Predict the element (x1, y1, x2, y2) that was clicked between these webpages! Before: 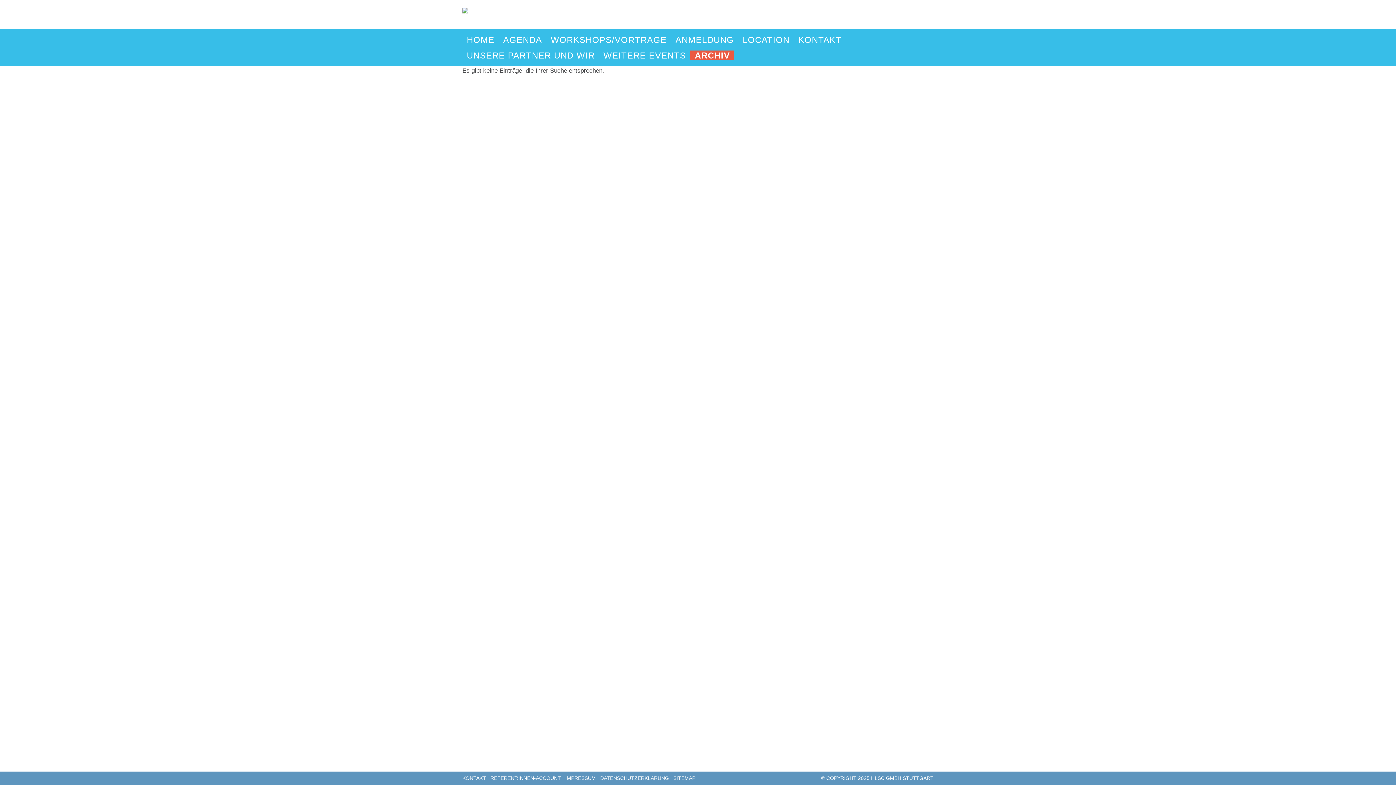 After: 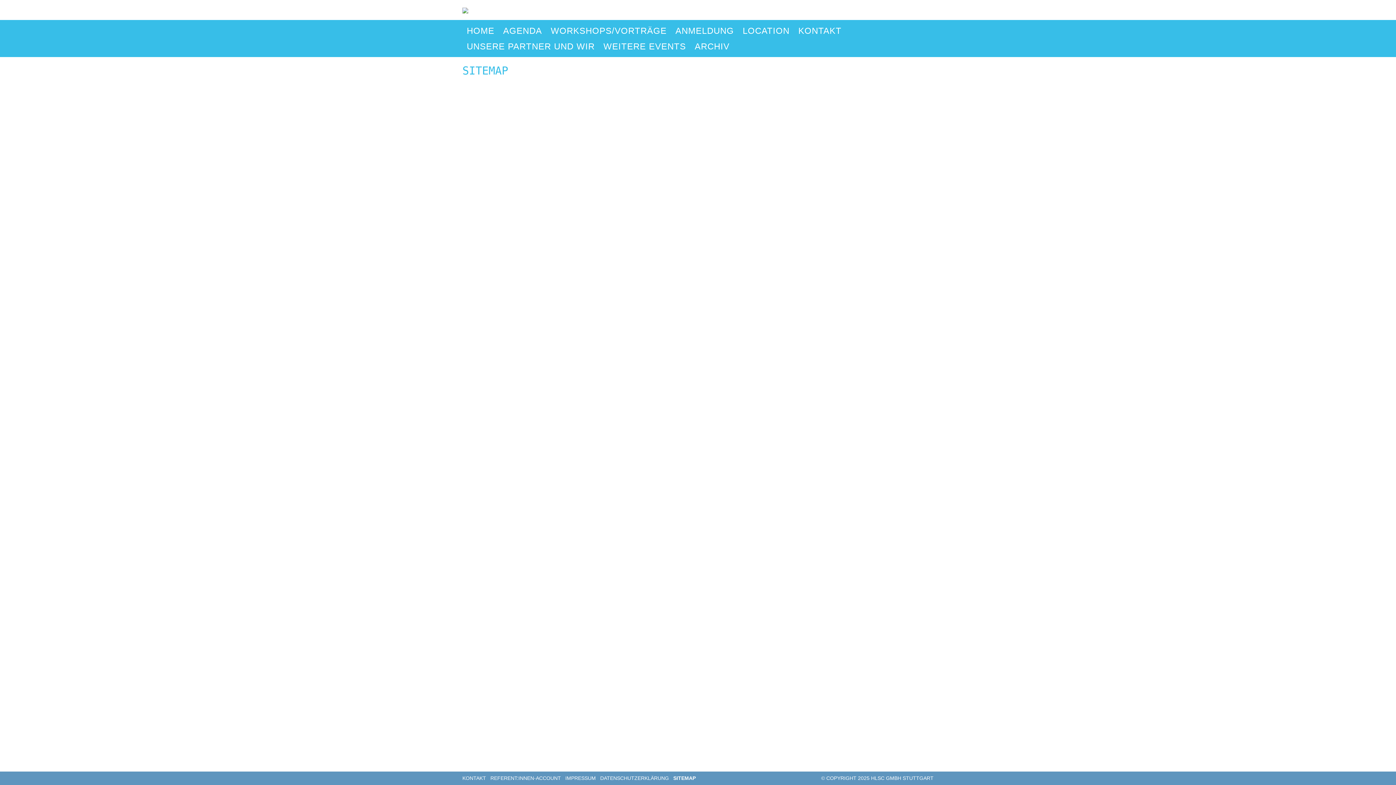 Action: label: SITEMAP bbox: (673, 775, 695, 781)